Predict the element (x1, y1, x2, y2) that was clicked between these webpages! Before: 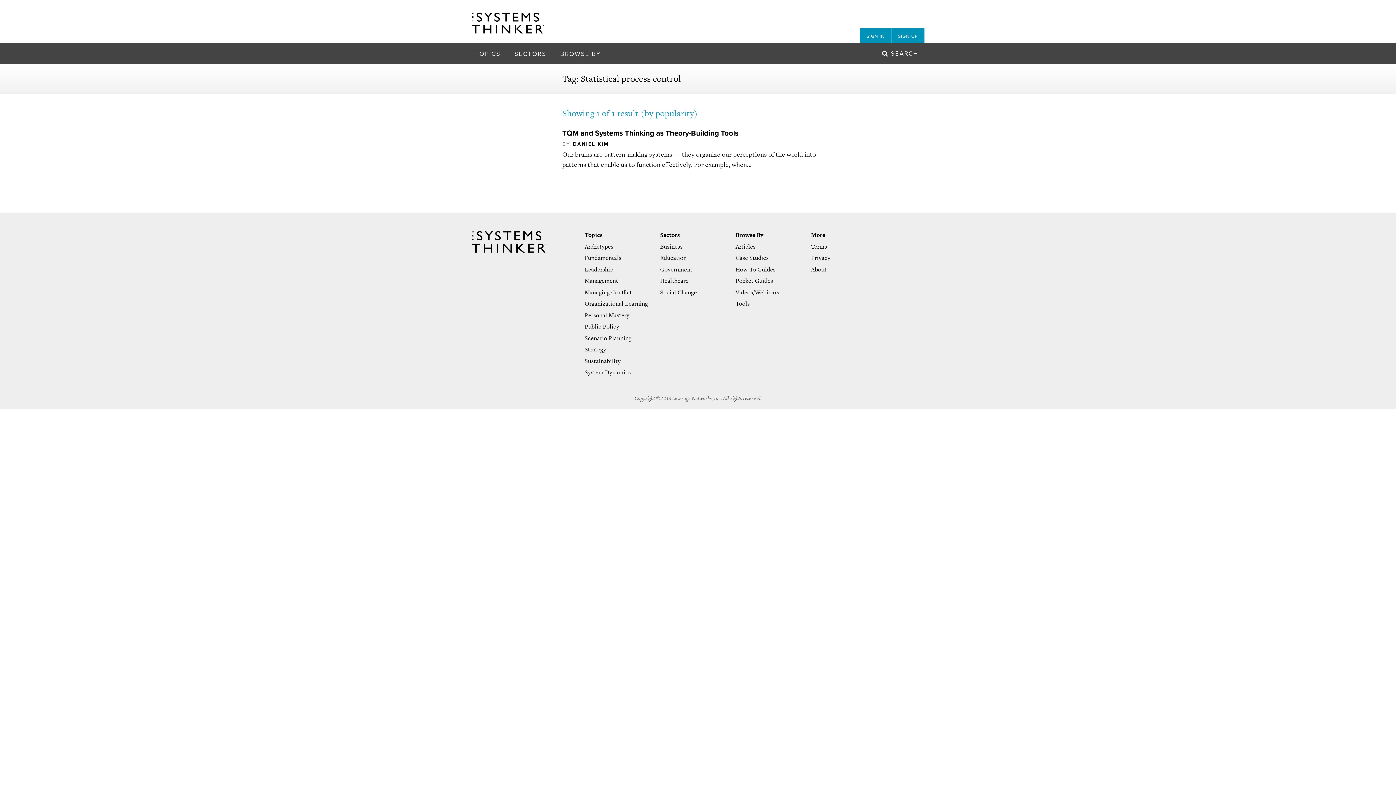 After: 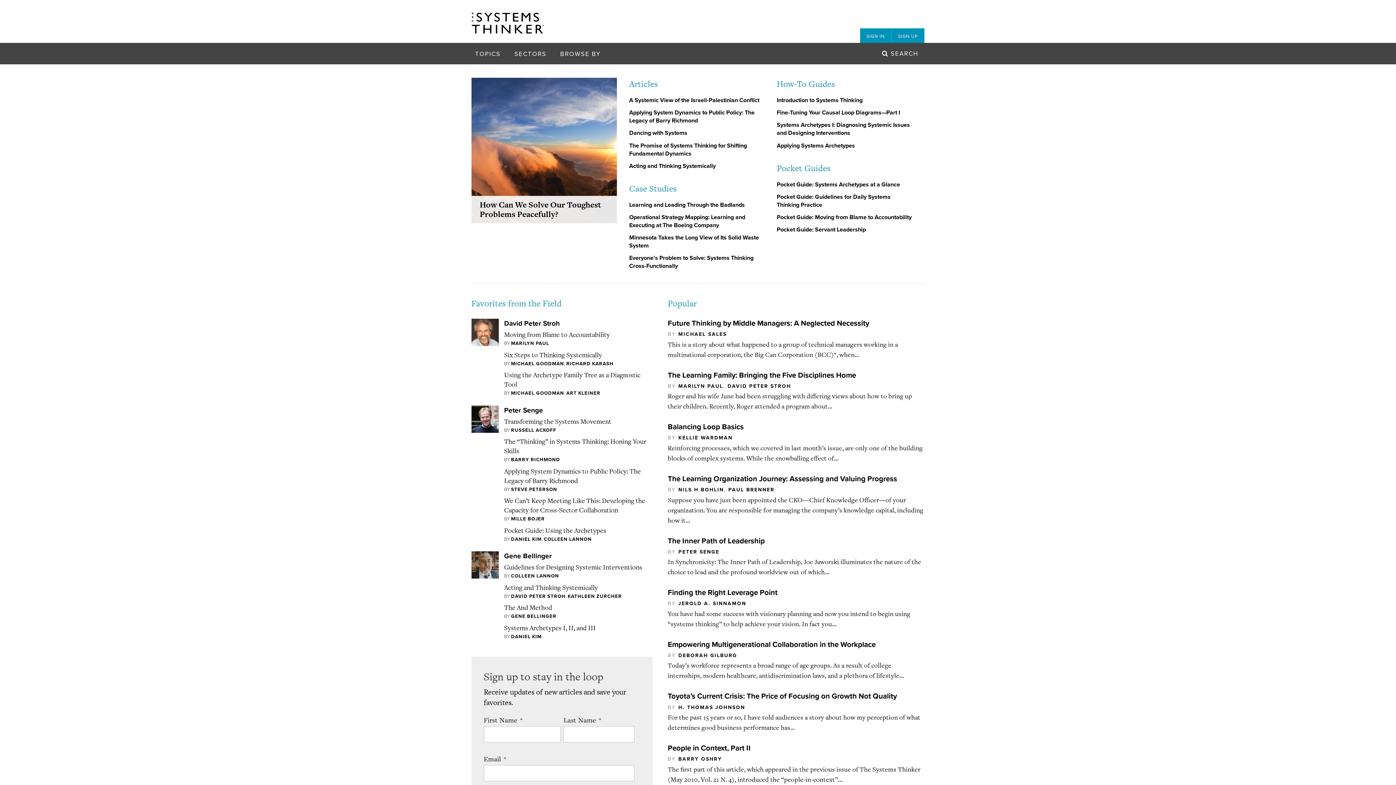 Action: bbox: (471, 237, 547, 245)